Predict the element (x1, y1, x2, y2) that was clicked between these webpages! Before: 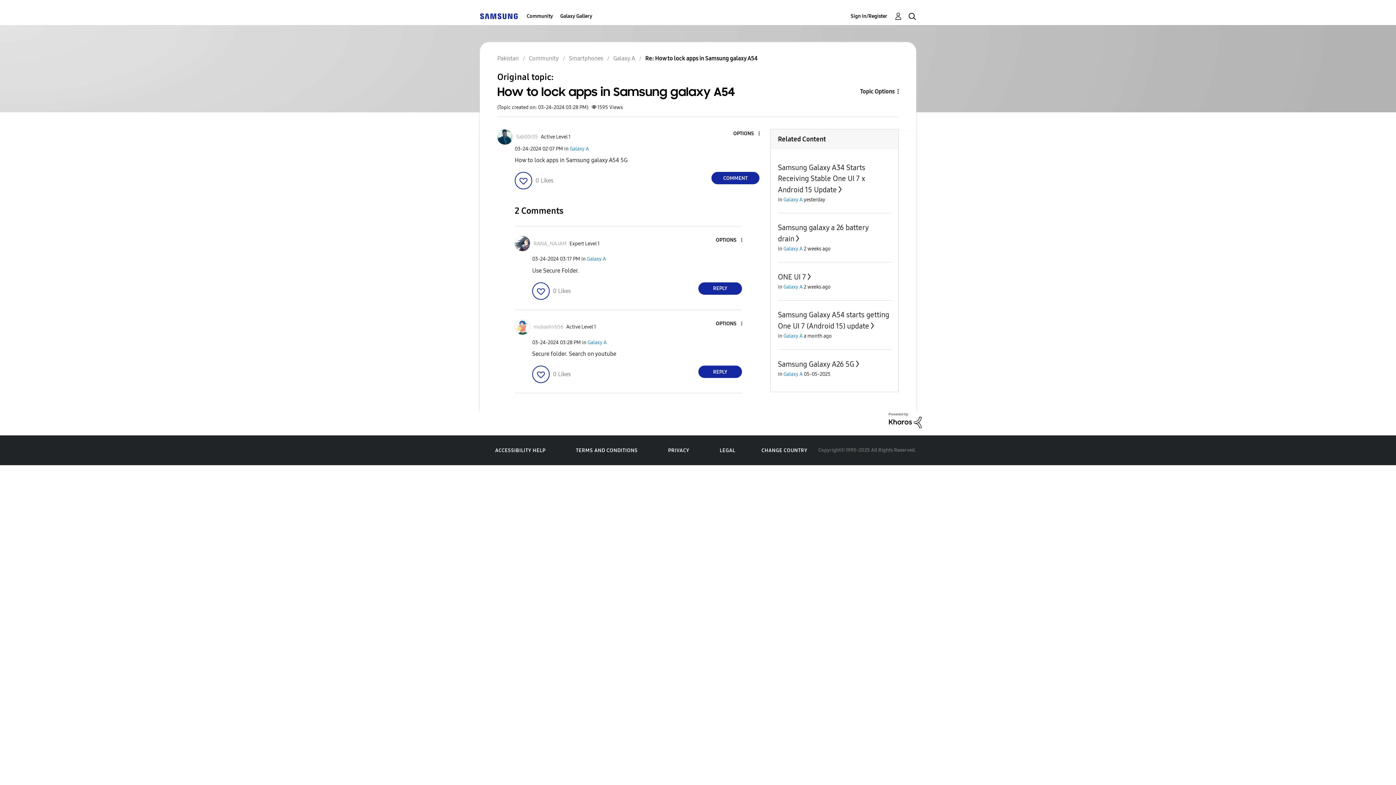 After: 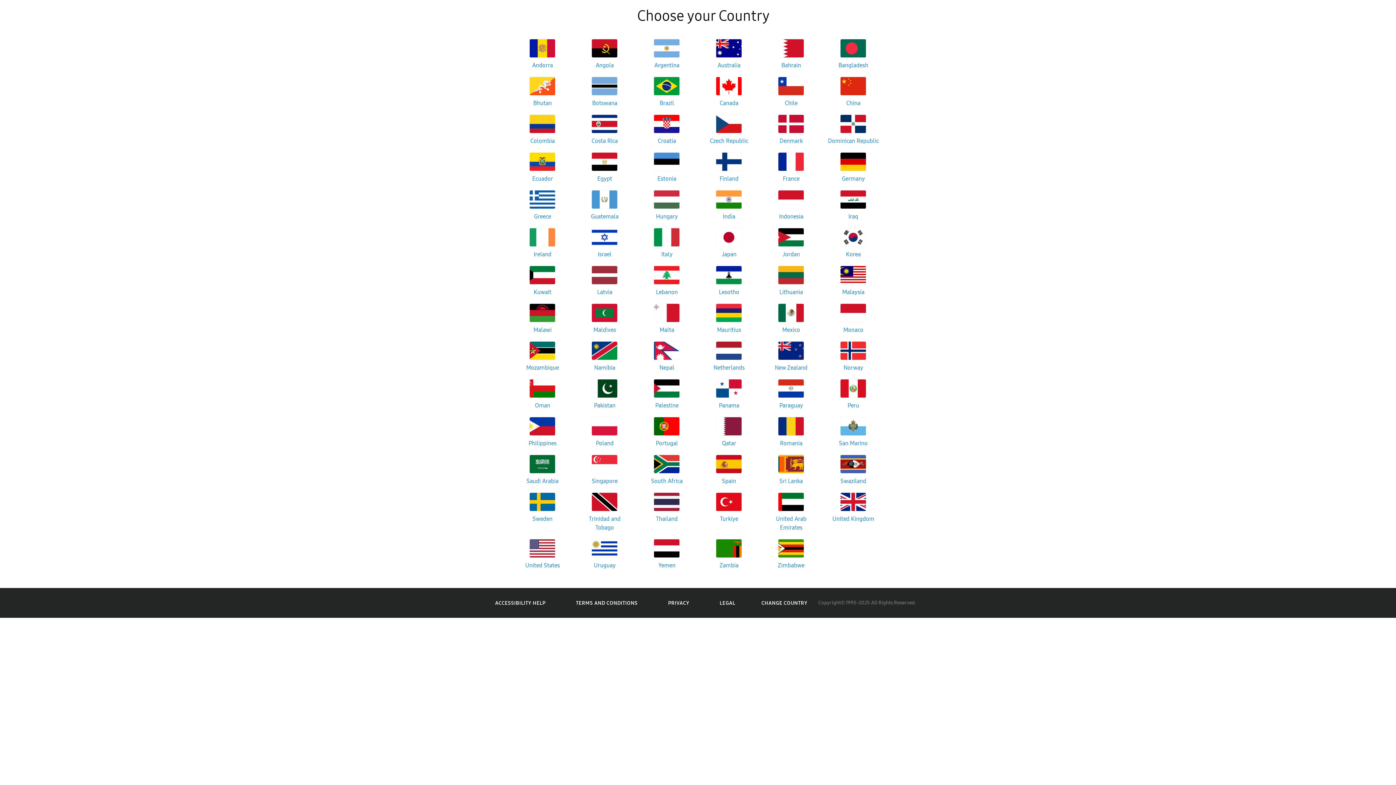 Action: label: CHANGE COUNTRY bbox: (761, 447, 807, 453)